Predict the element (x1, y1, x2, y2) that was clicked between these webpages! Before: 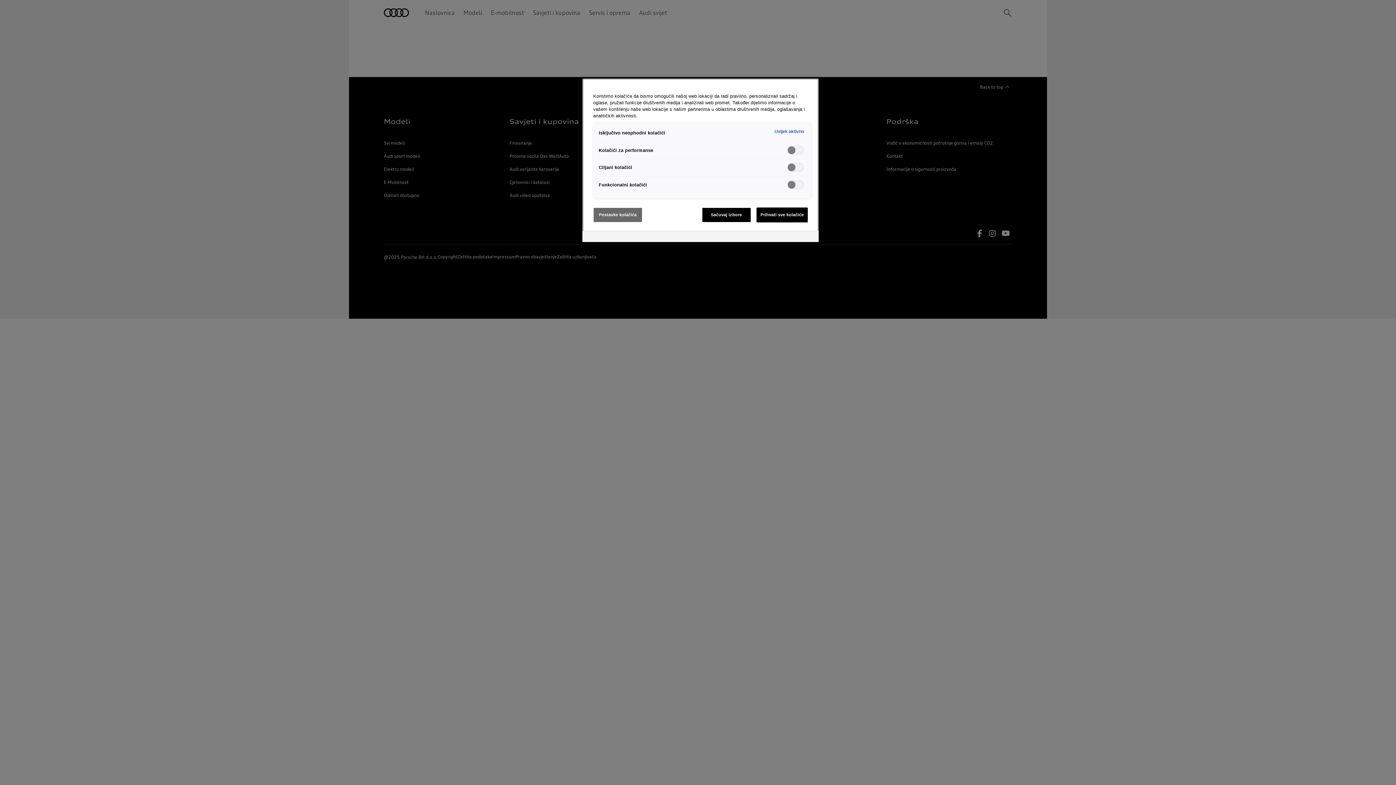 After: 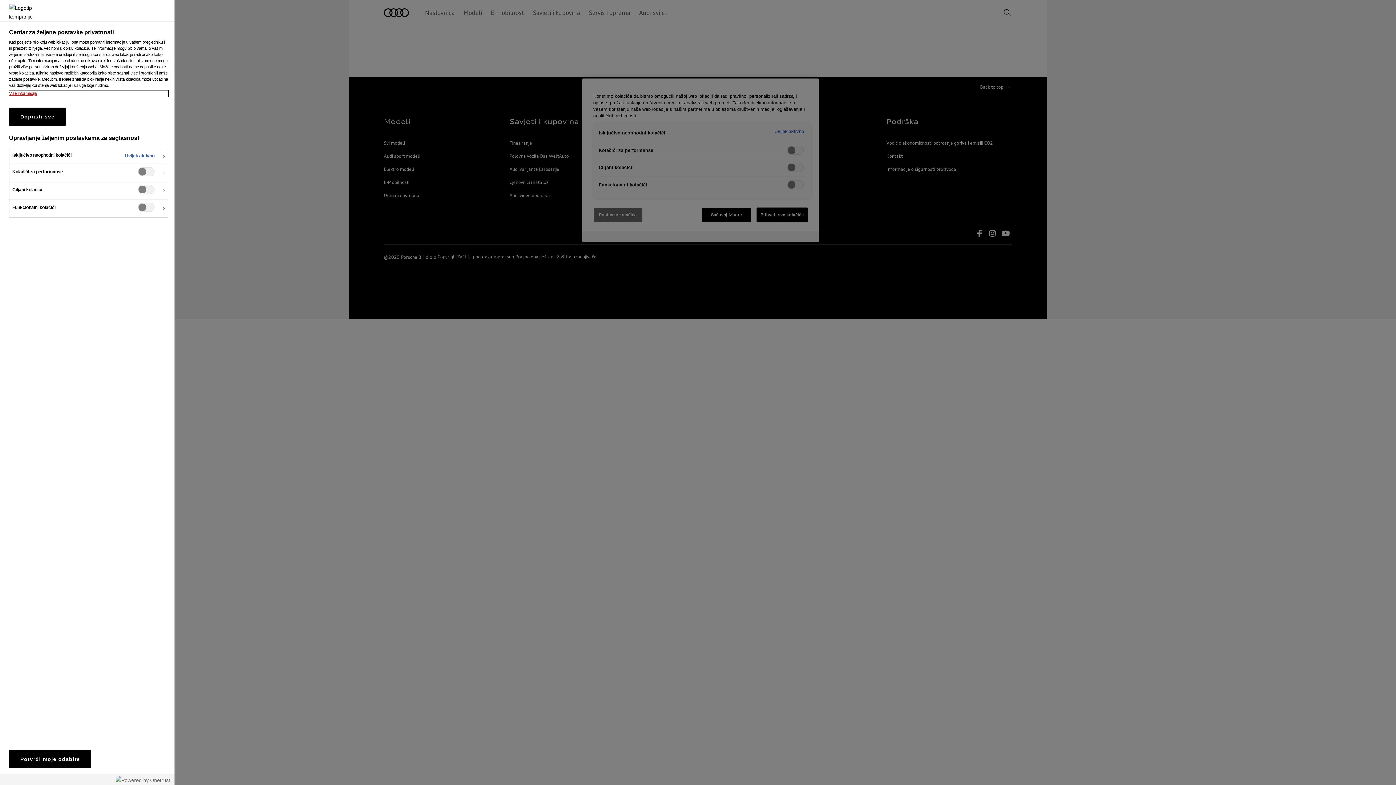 Action: bbox: (593, 207, 642, 222) label: Postavke kolačića